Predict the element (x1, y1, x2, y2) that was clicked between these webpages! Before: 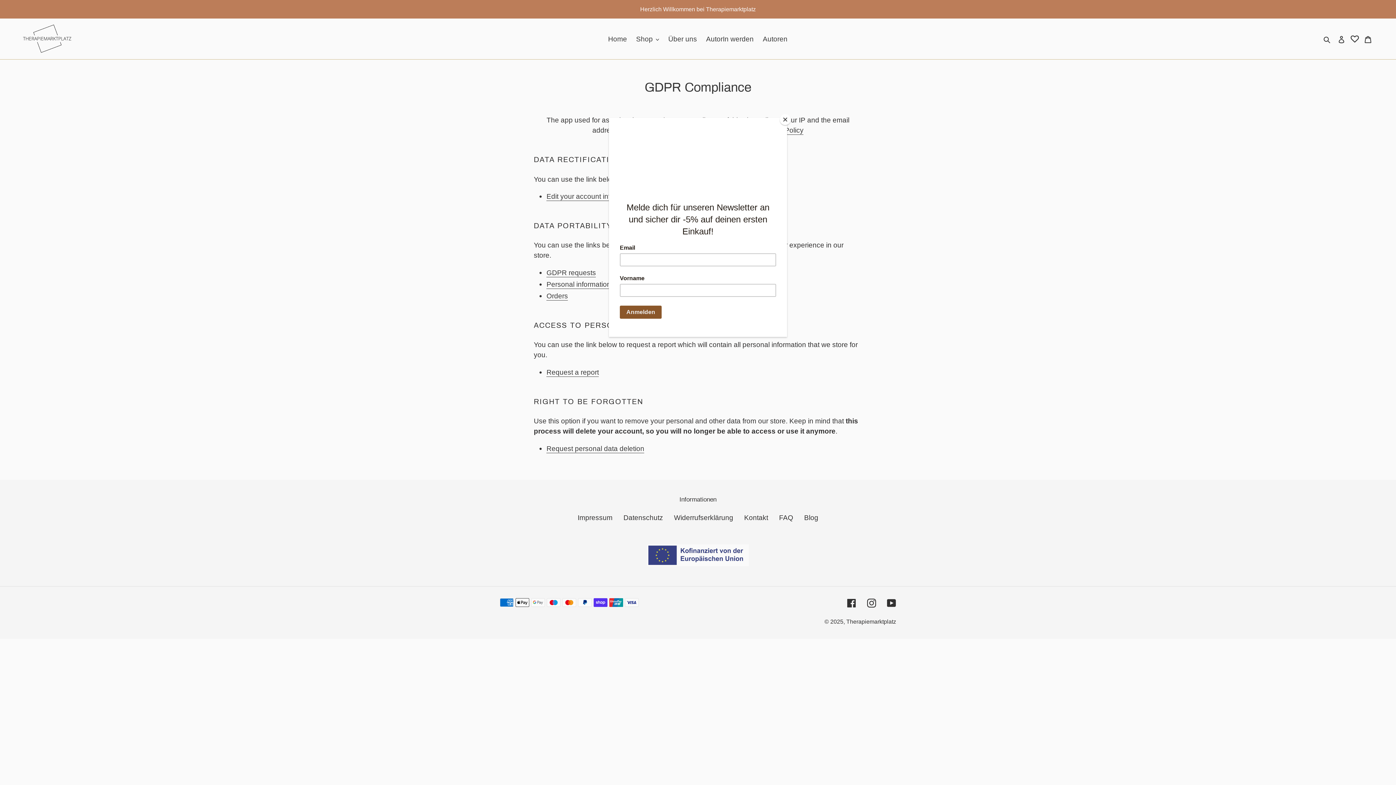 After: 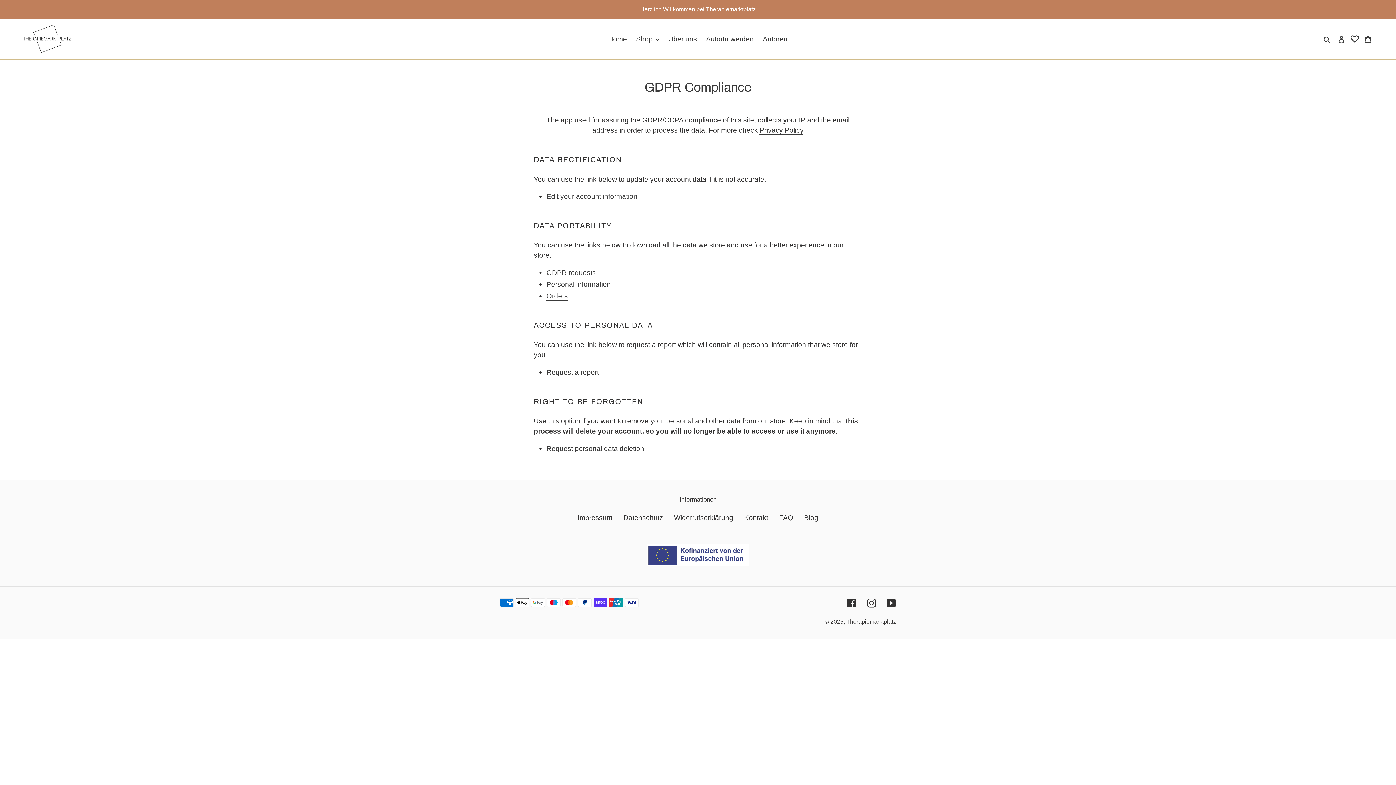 Action: label: Close bbox: (780, 114, 790, 125)